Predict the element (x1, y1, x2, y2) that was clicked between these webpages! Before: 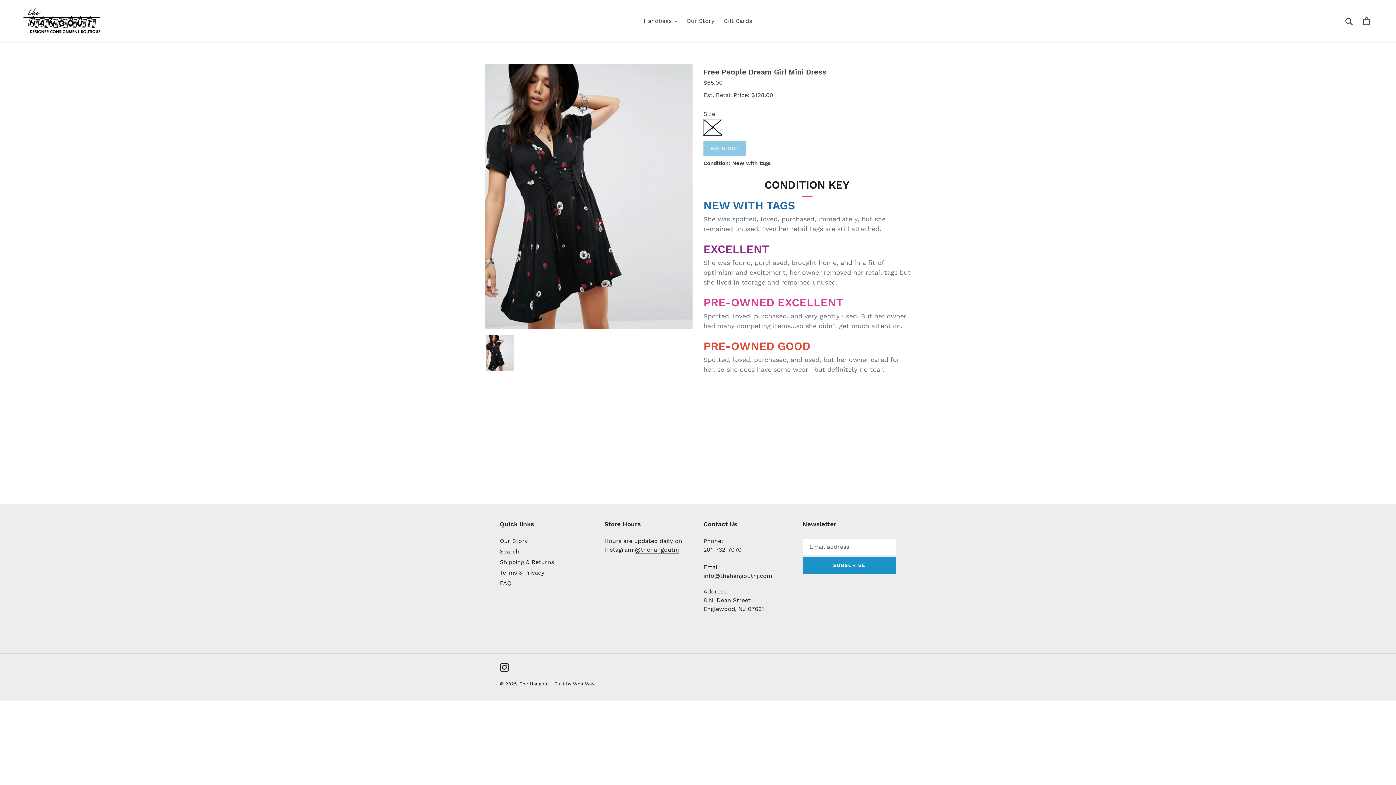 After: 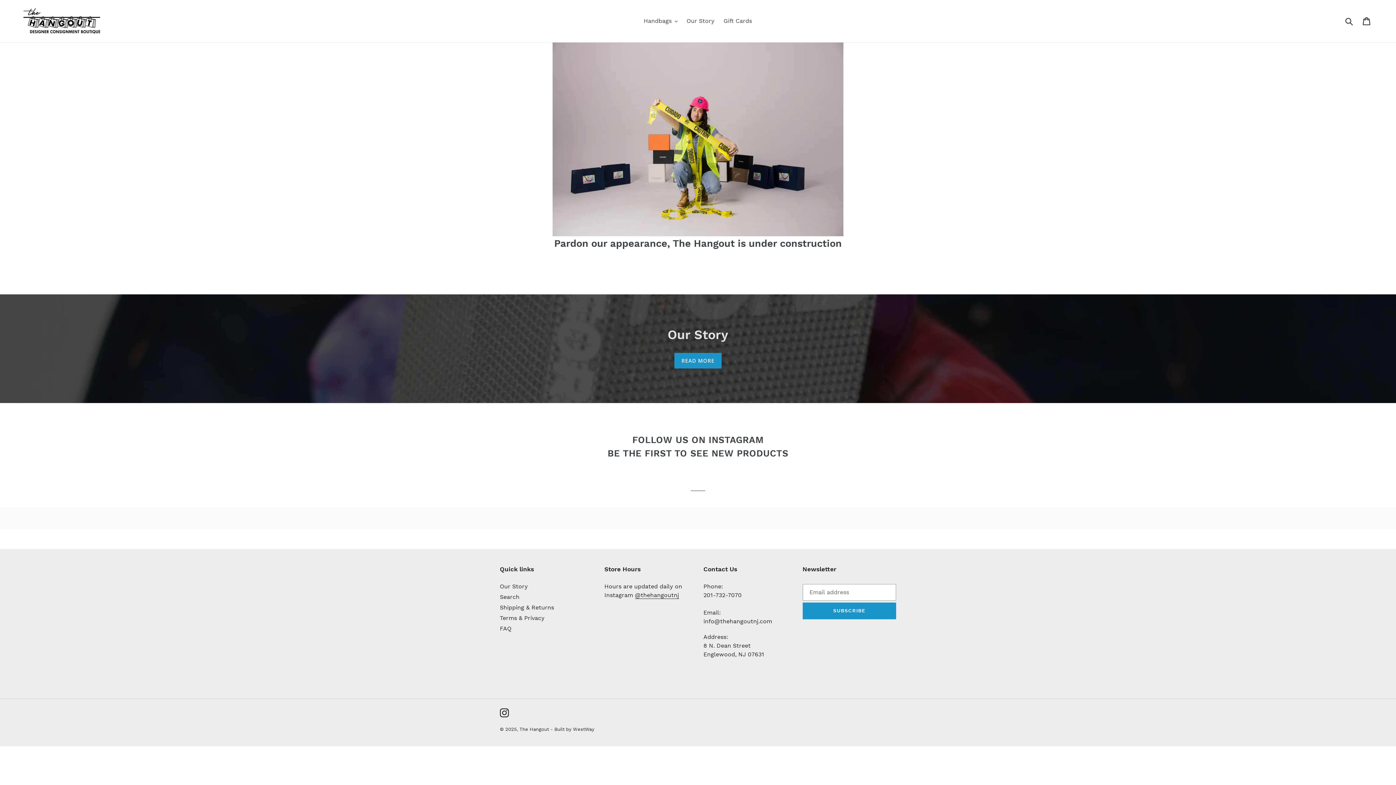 Action: bbox: (519, 681, 550, 686) label: The Hangout 